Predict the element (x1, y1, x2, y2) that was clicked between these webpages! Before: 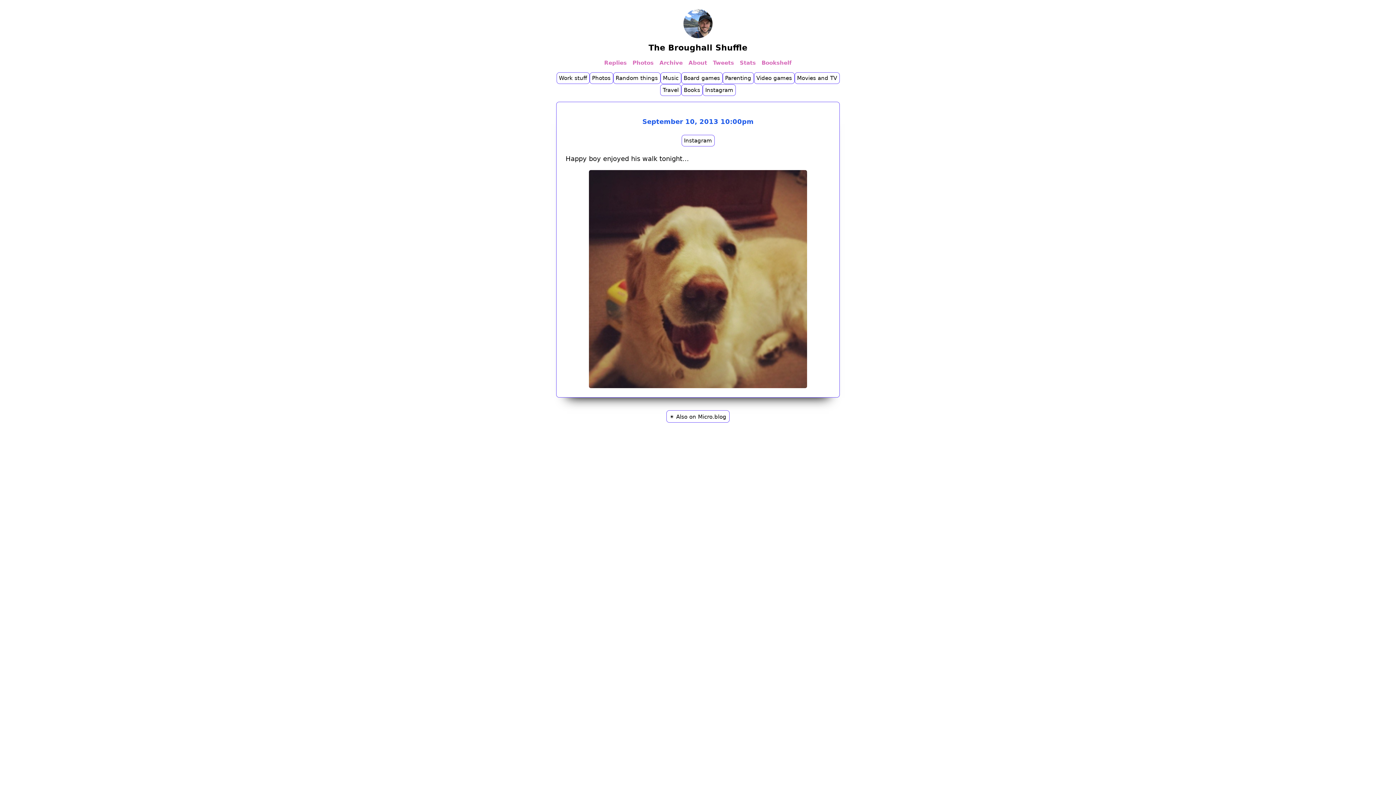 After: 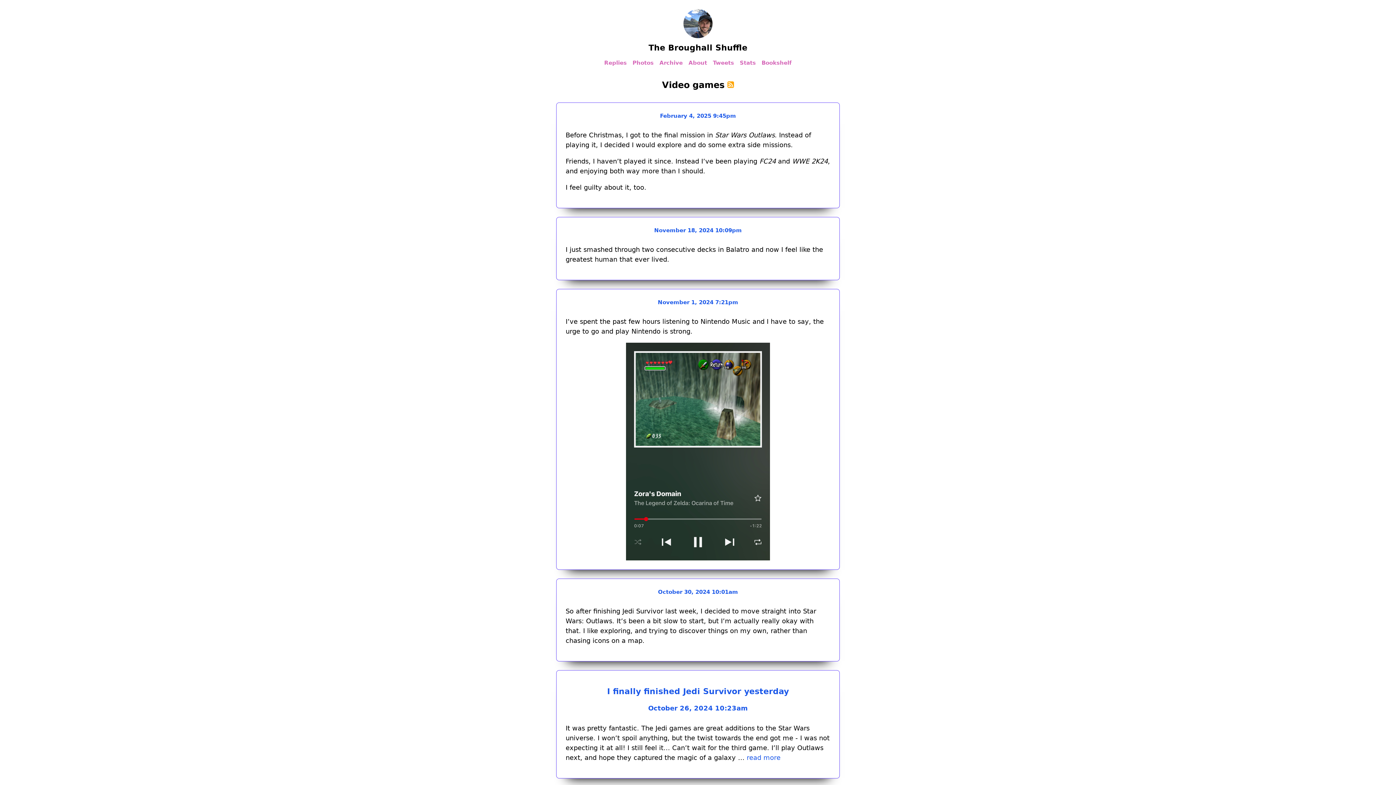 Action: bbox: (754, 72, 794, 84) label: Video games